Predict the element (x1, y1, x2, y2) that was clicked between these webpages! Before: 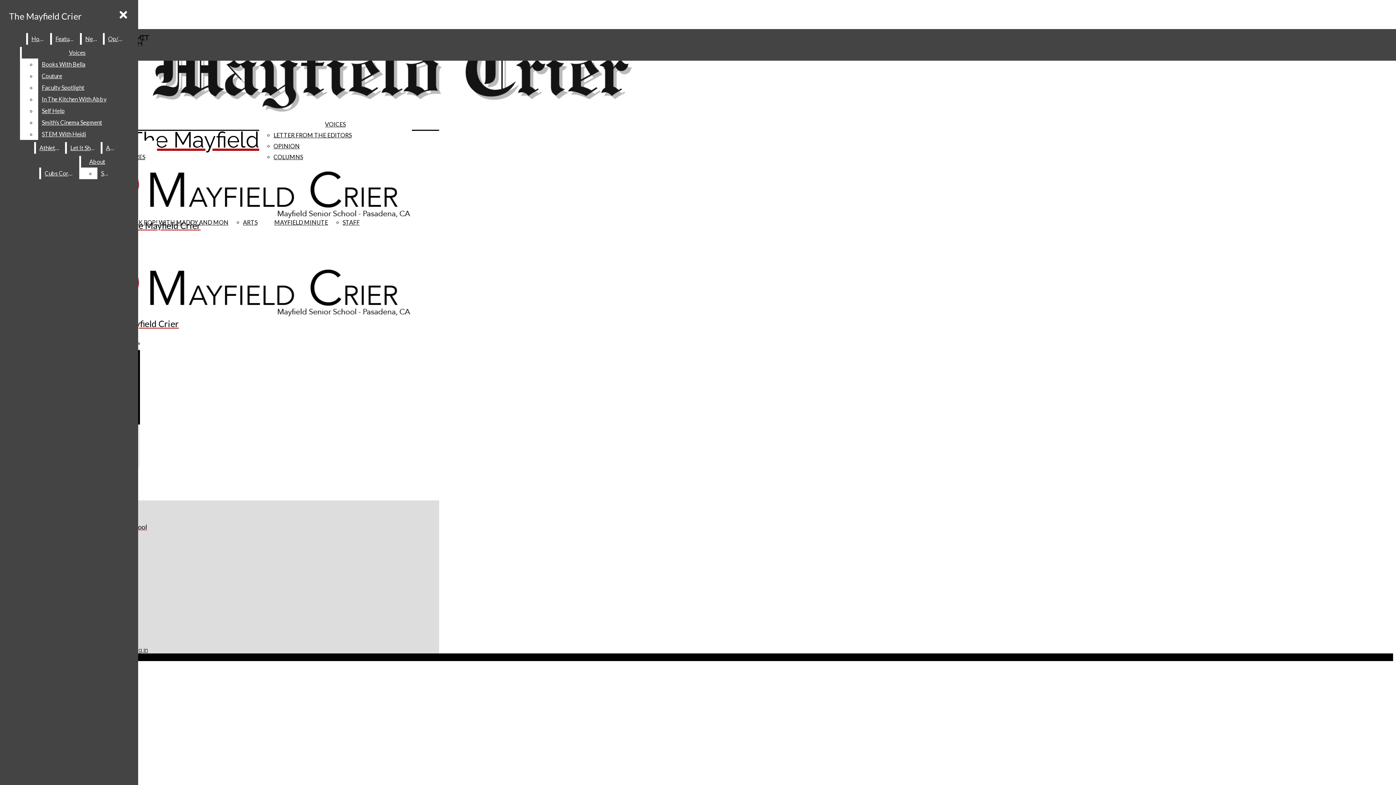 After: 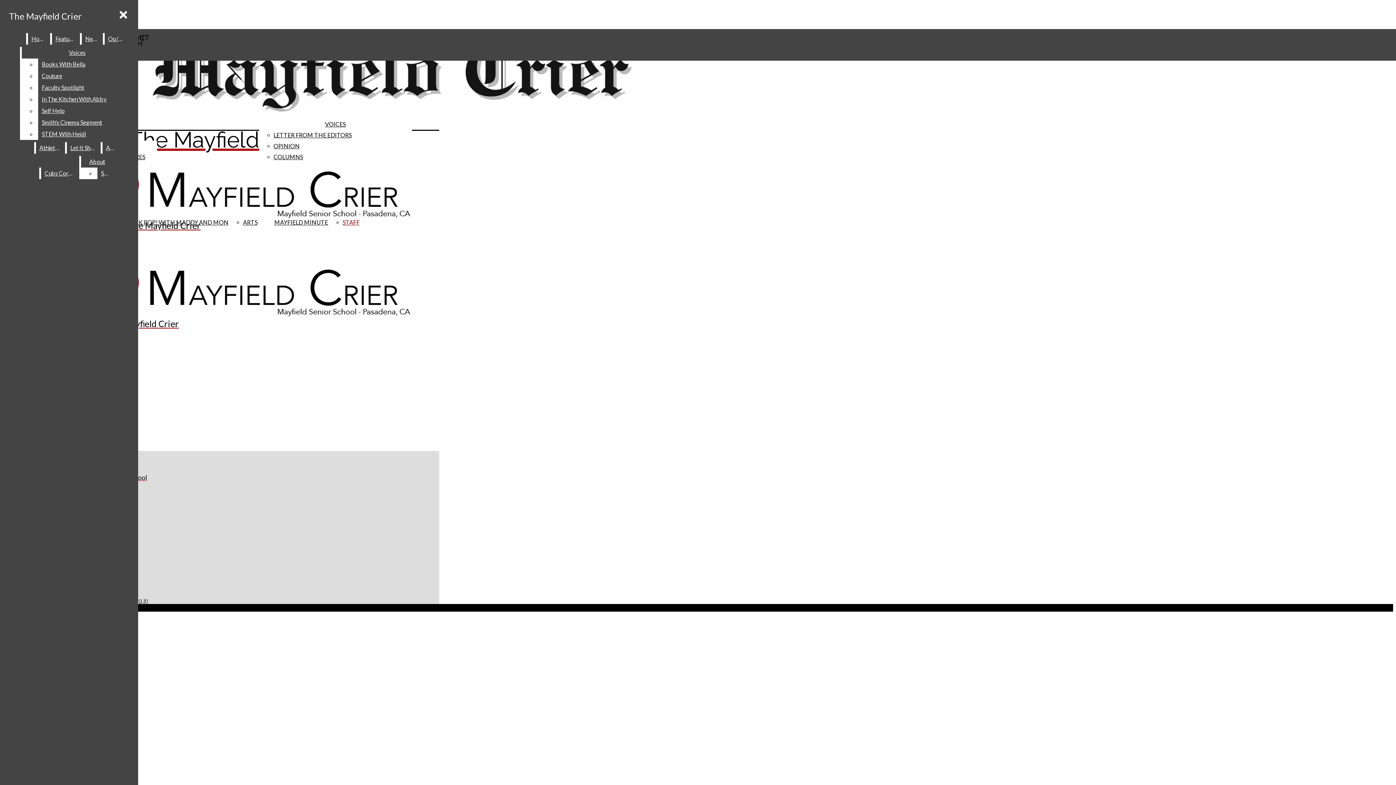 Action: bbox: (342, 217, 359, 228) label: STAFF